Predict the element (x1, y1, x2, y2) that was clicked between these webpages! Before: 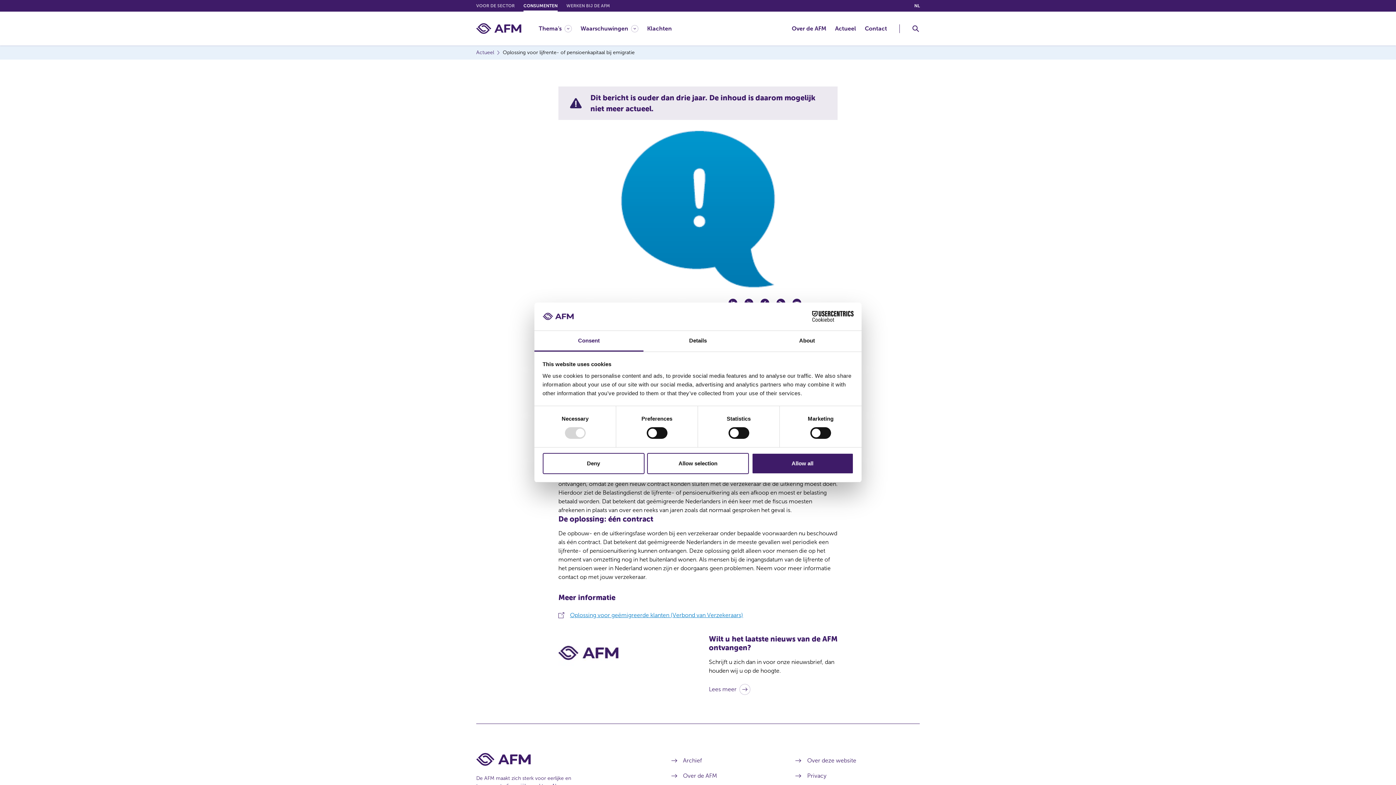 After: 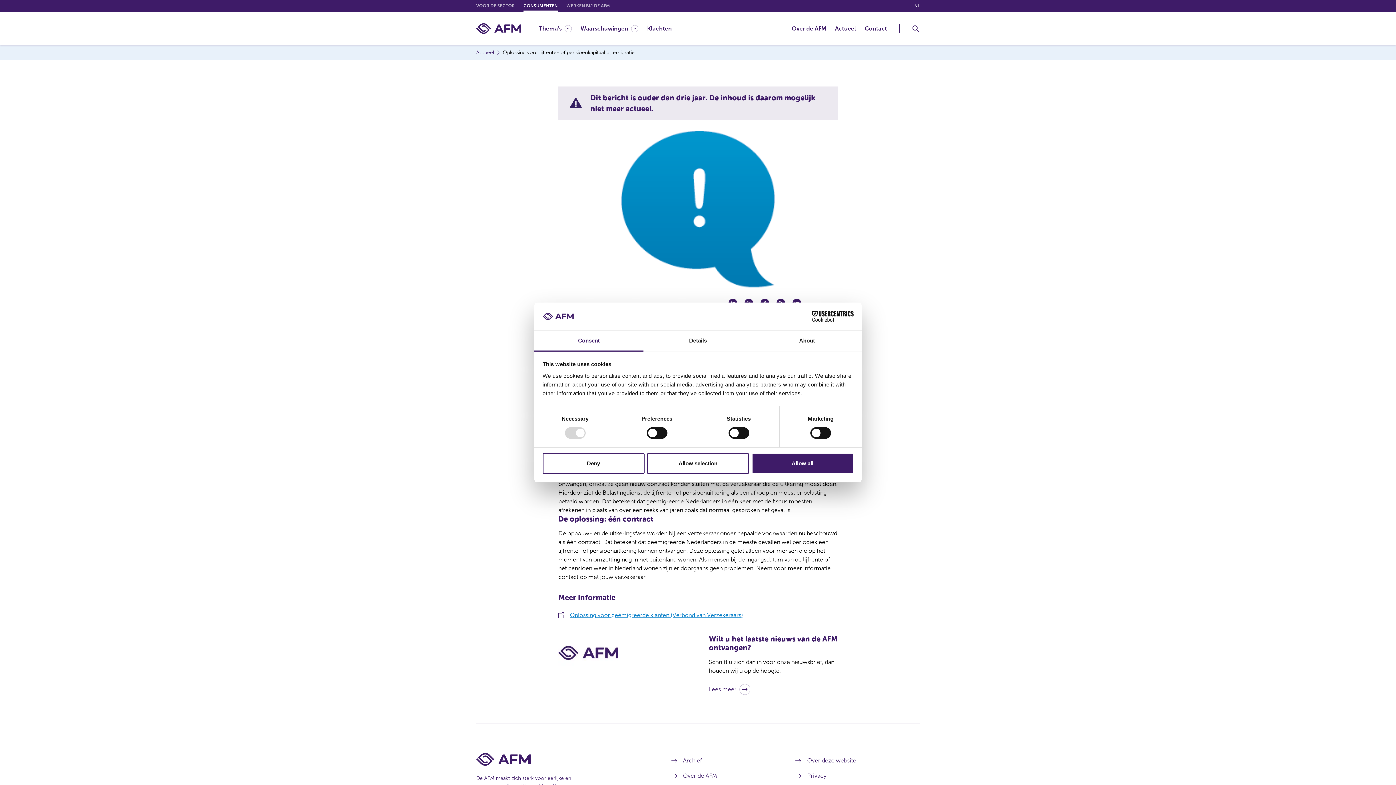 Action: label: Consent bbox: (534, 331, 643, 351)